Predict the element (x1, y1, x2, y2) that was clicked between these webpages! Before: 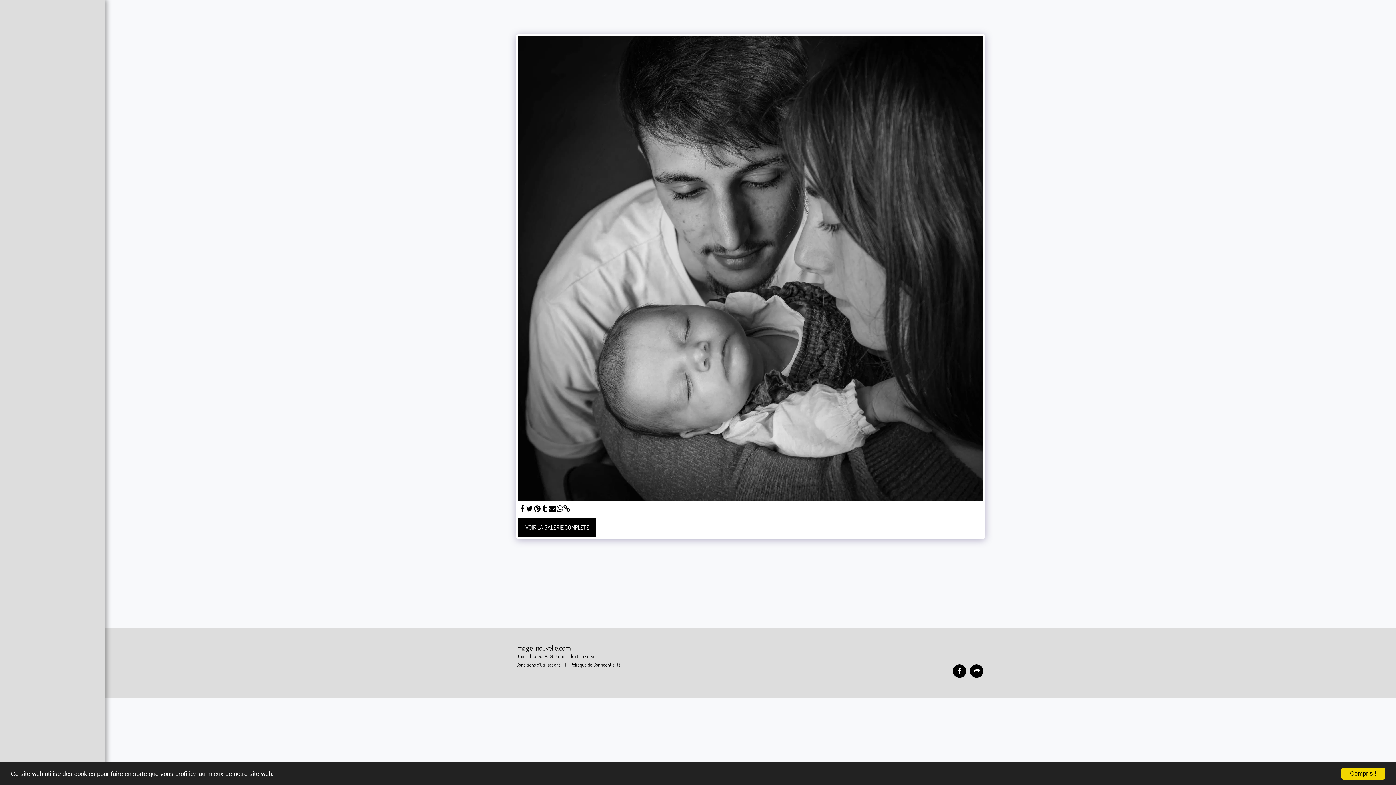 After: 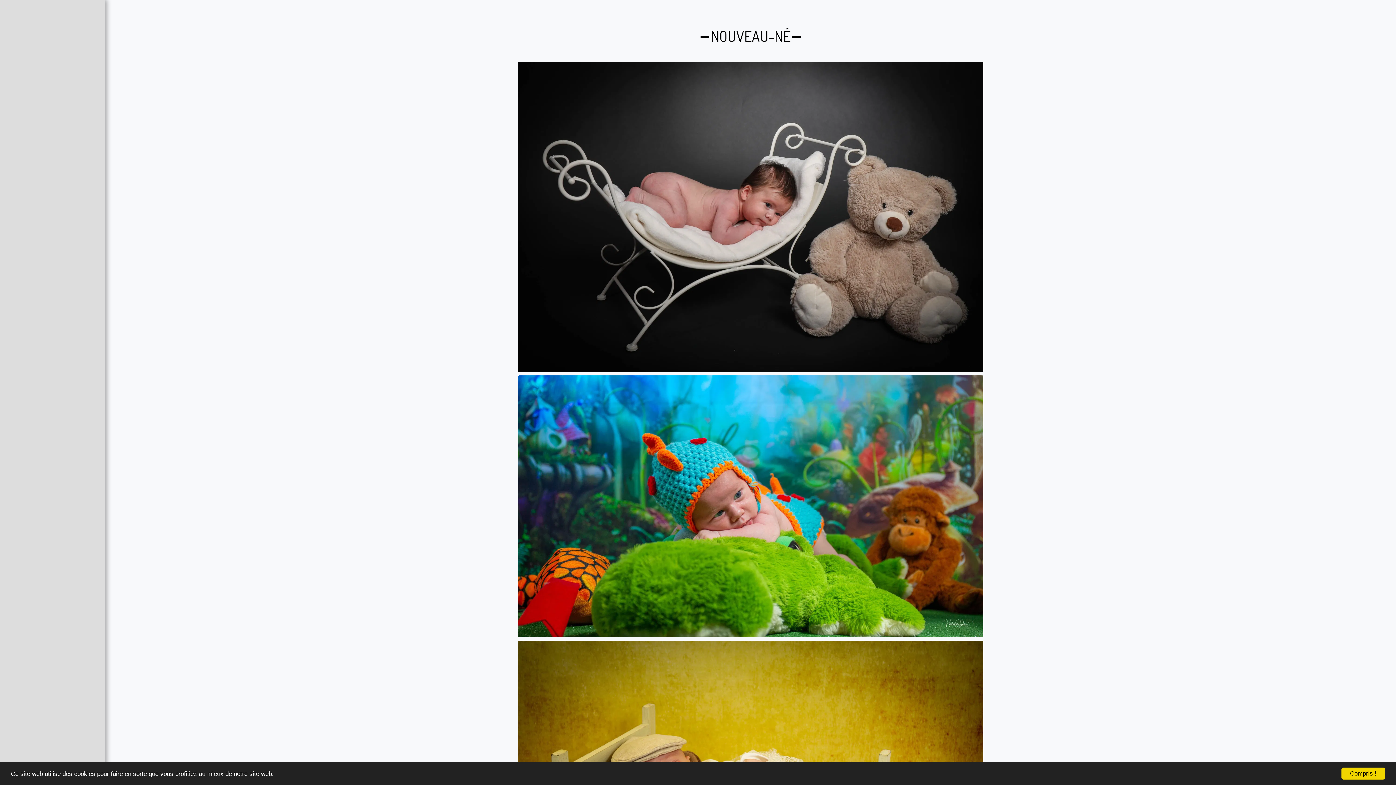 Action: bbox: (30, 131, 74, 145) label: NOUVEAU-NÉ